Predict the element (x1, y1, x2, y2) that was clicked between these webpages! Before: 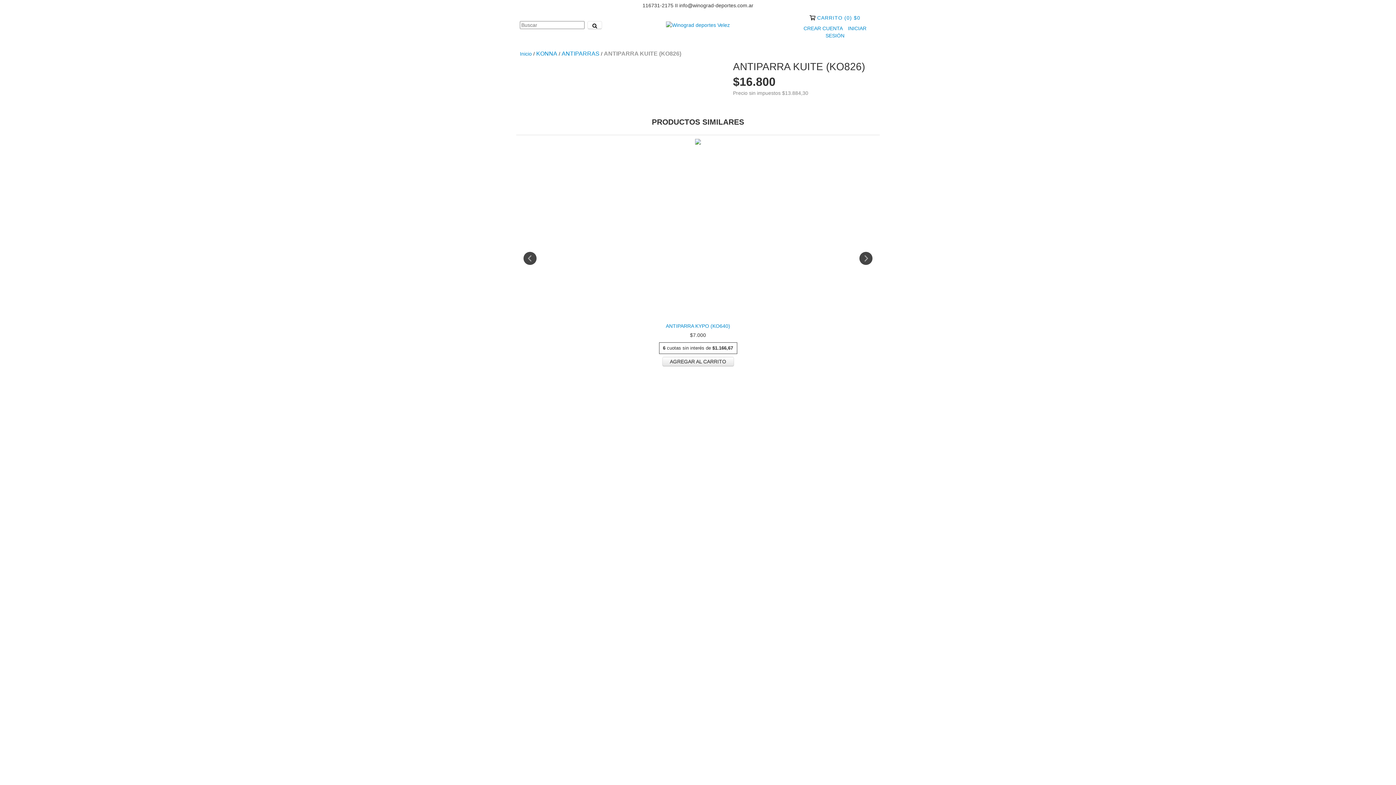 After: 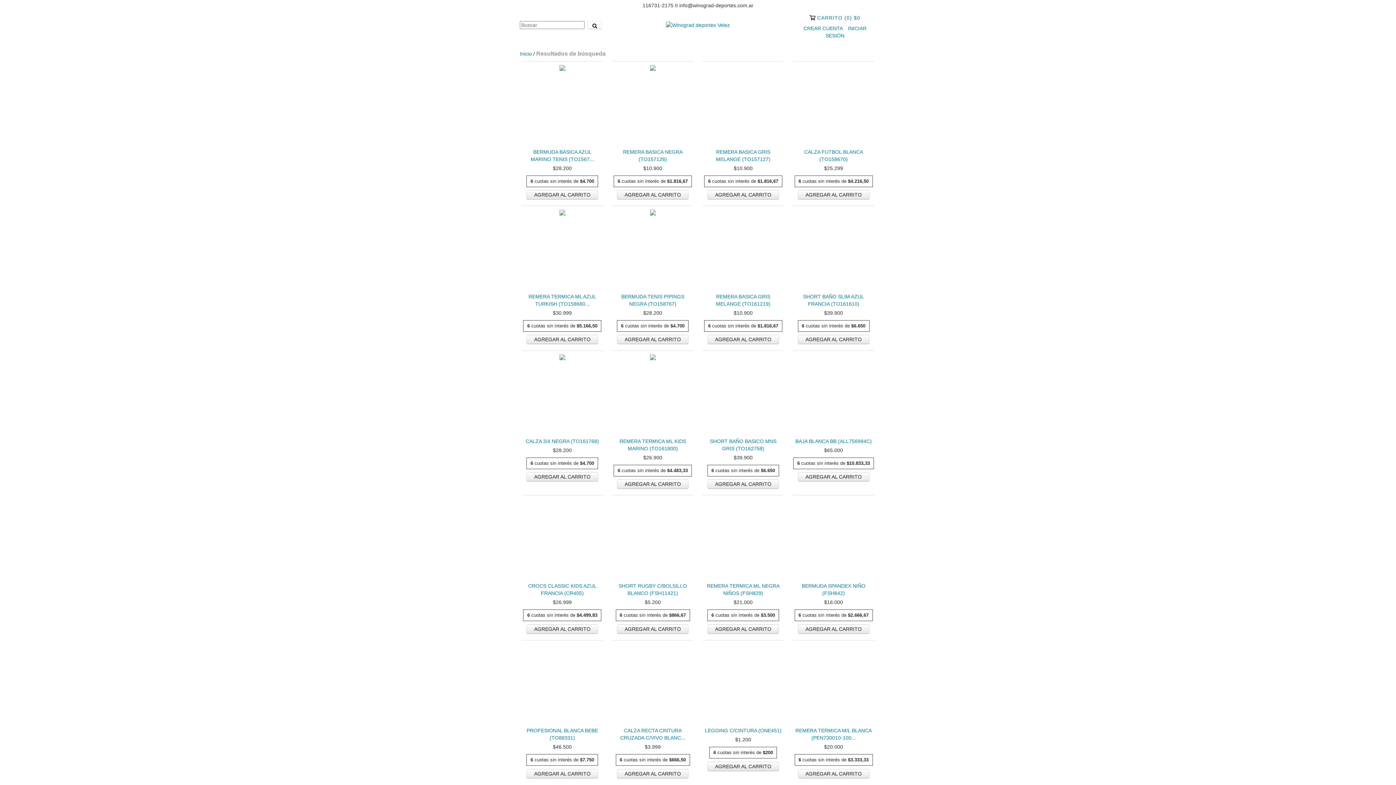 Action: label: Buscar bbox: (587, 21, 602, 29)